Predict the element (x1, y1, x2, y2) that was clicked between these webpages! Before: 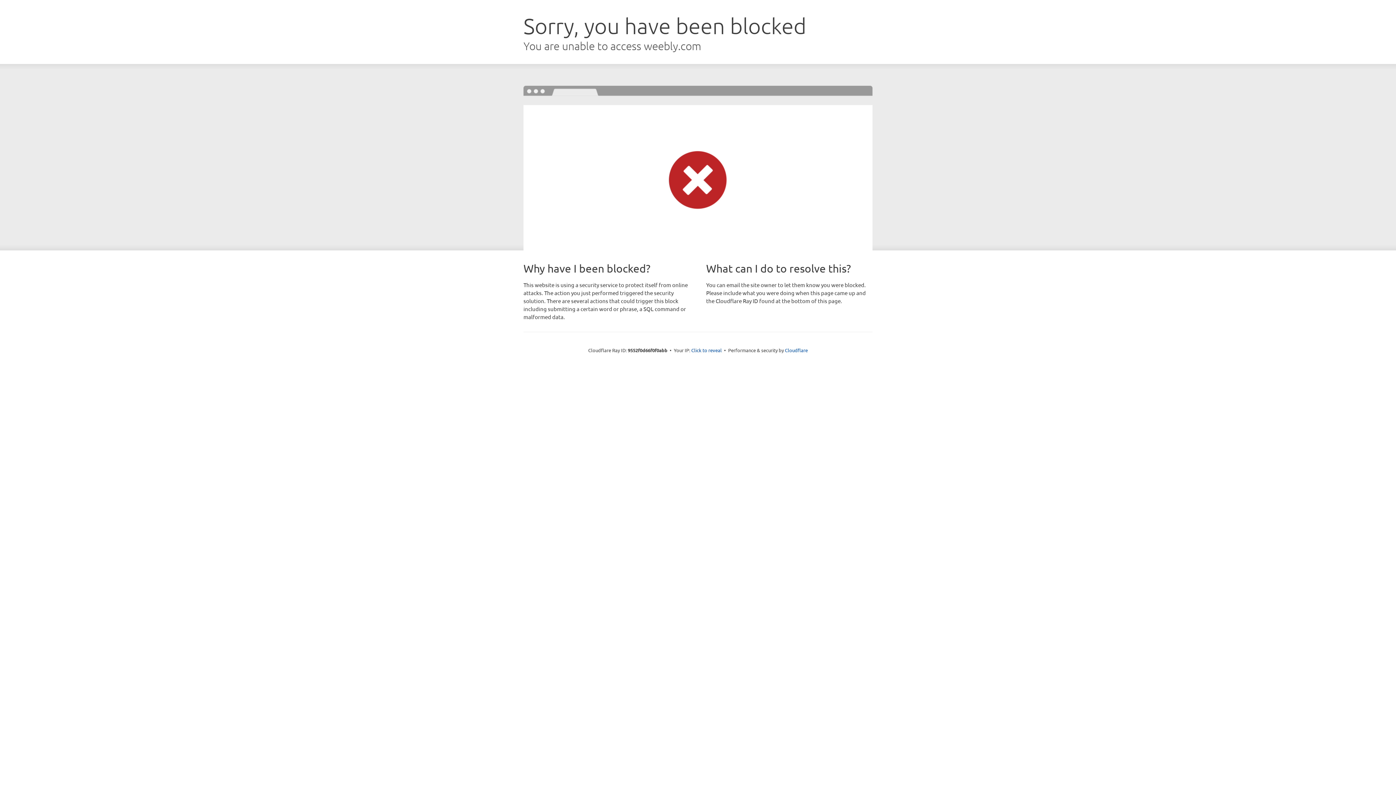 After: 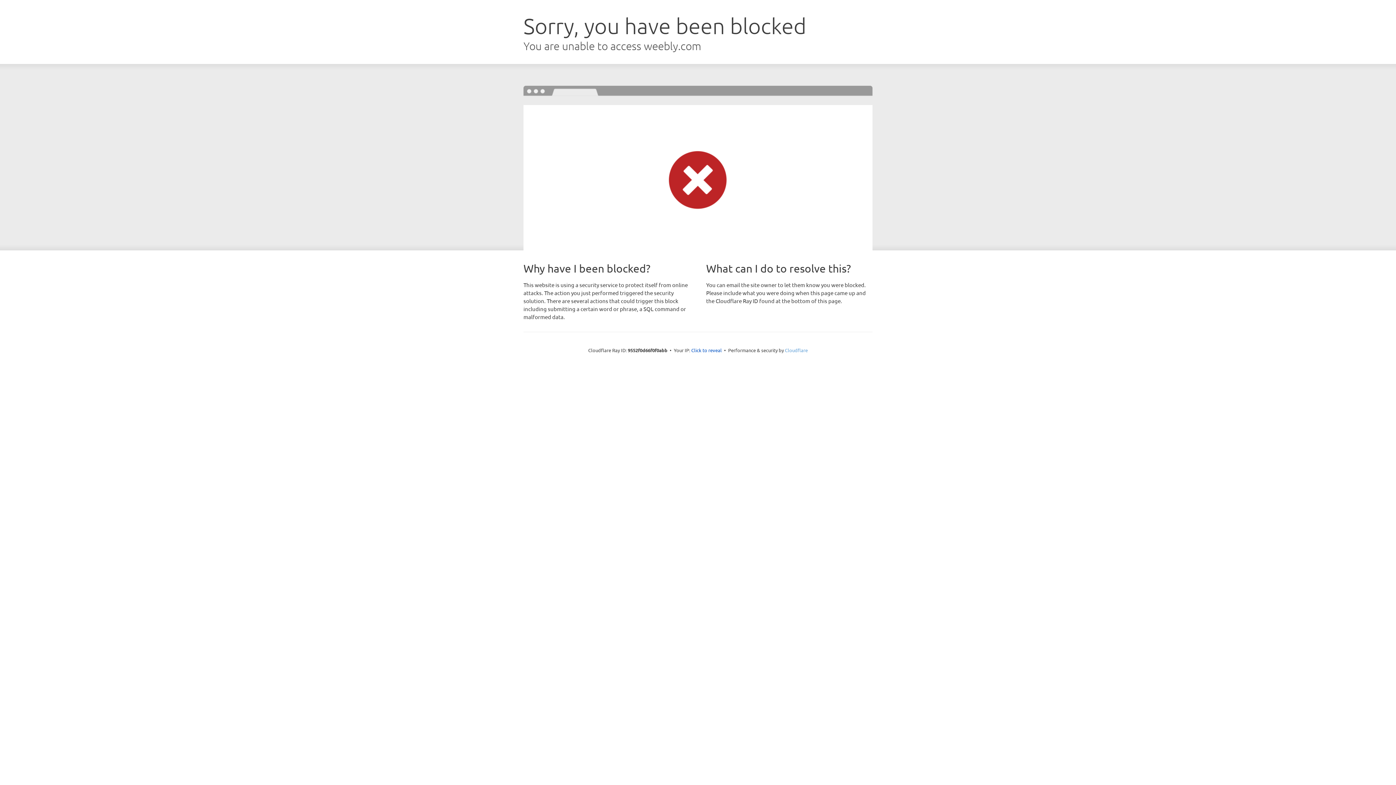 Action: bbox: (785, 347, 808, 353) label: Cloudflare